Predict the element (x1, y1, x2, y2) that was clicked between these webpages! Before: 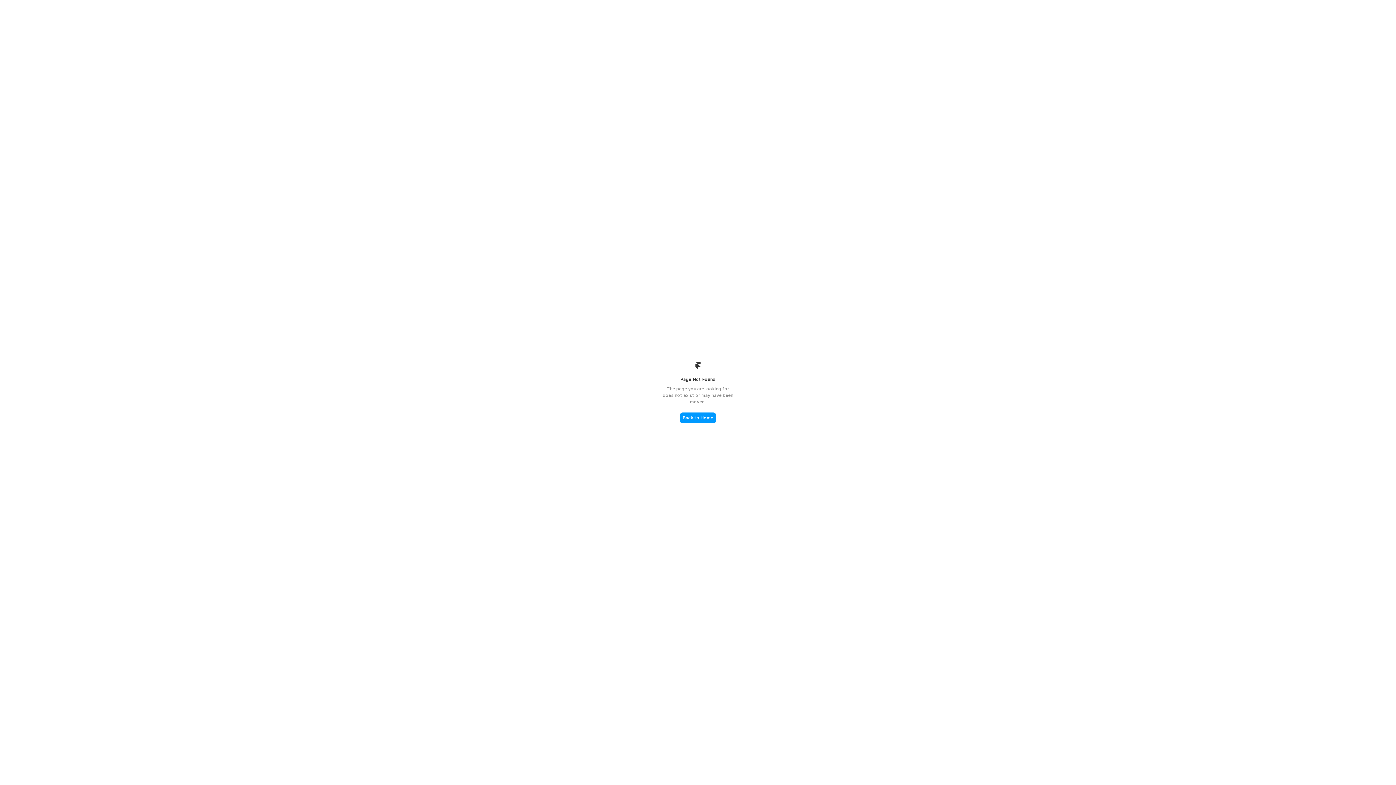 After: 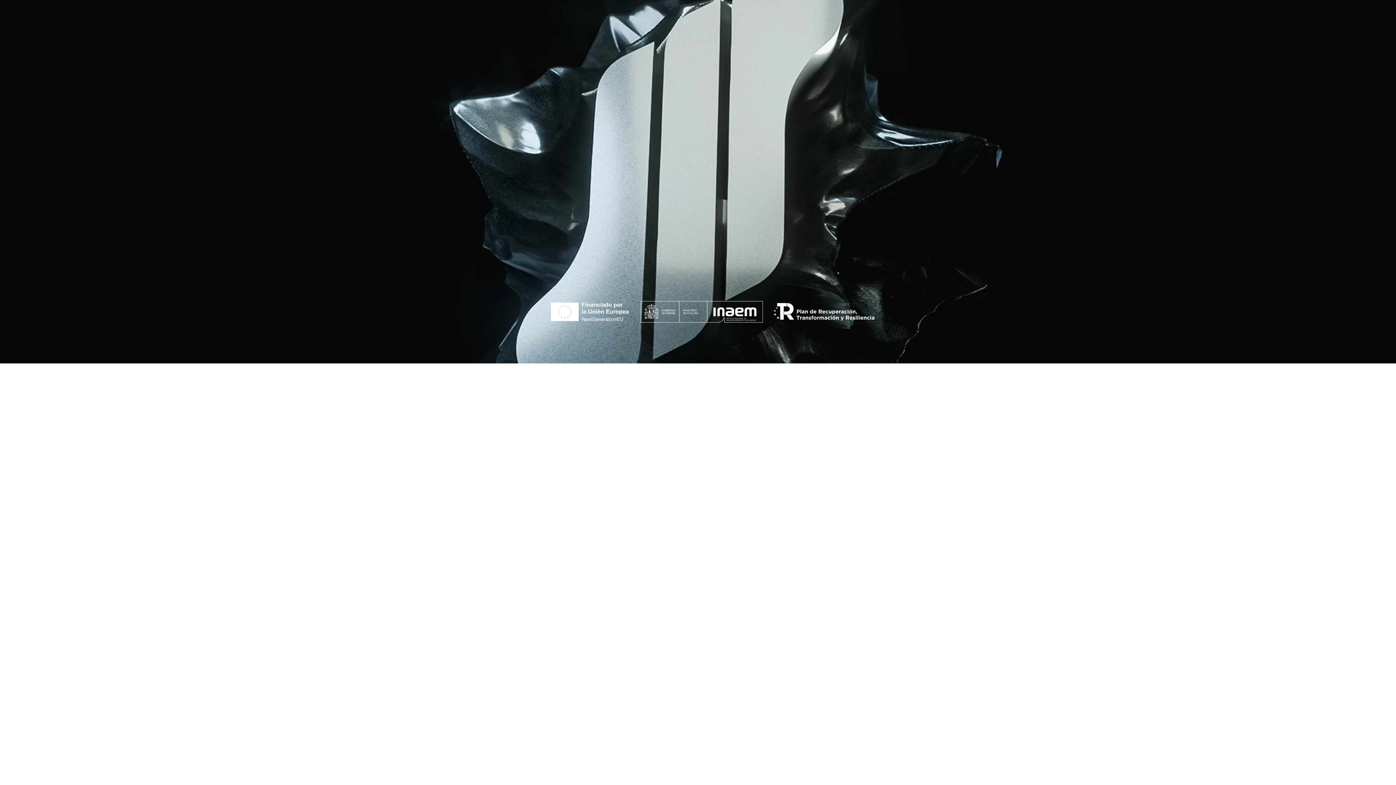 Action: label: Back to Home bbox: (680, 412, 716, 423)